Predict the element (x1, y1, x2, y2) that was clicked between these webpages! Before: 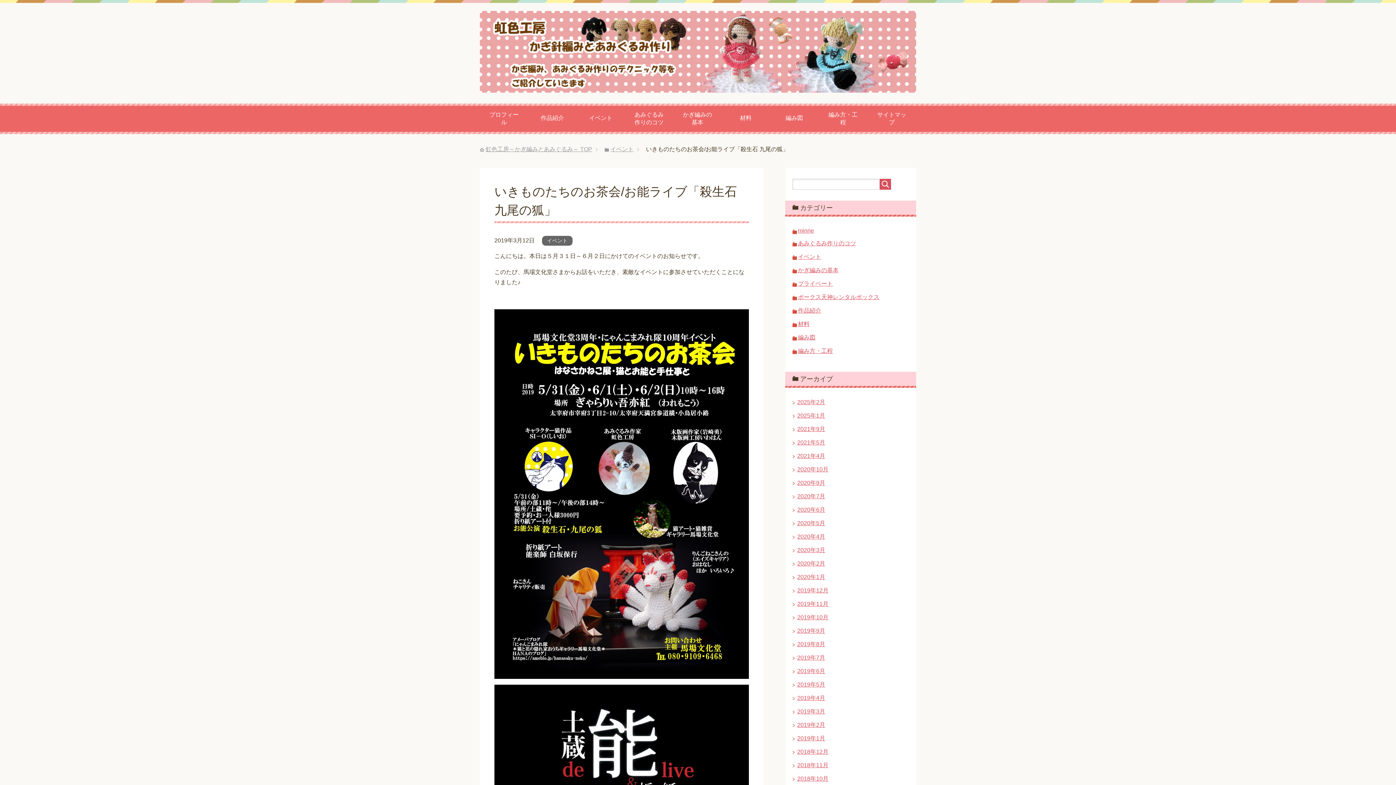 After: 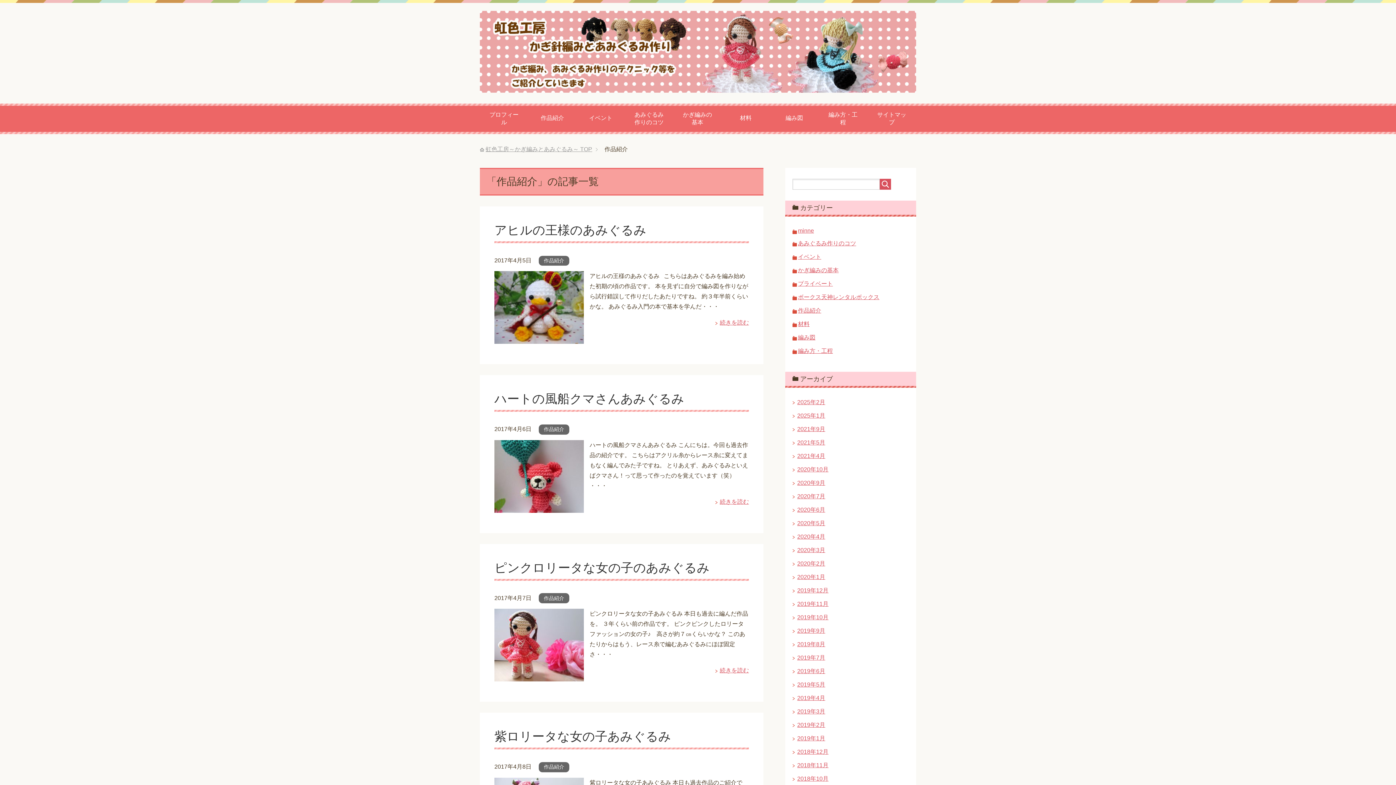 Action: bbox: (528, 106, 576, 130) label: 作品紹介